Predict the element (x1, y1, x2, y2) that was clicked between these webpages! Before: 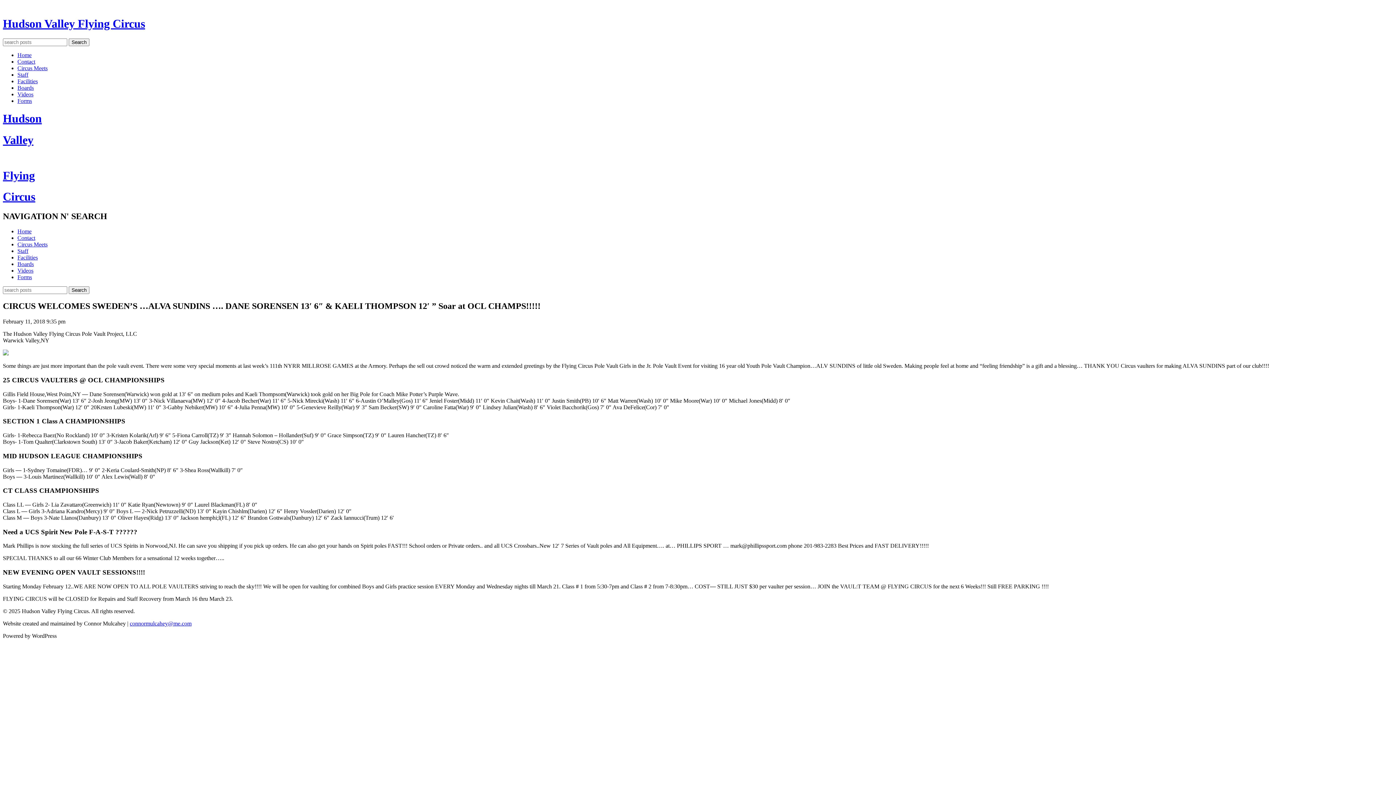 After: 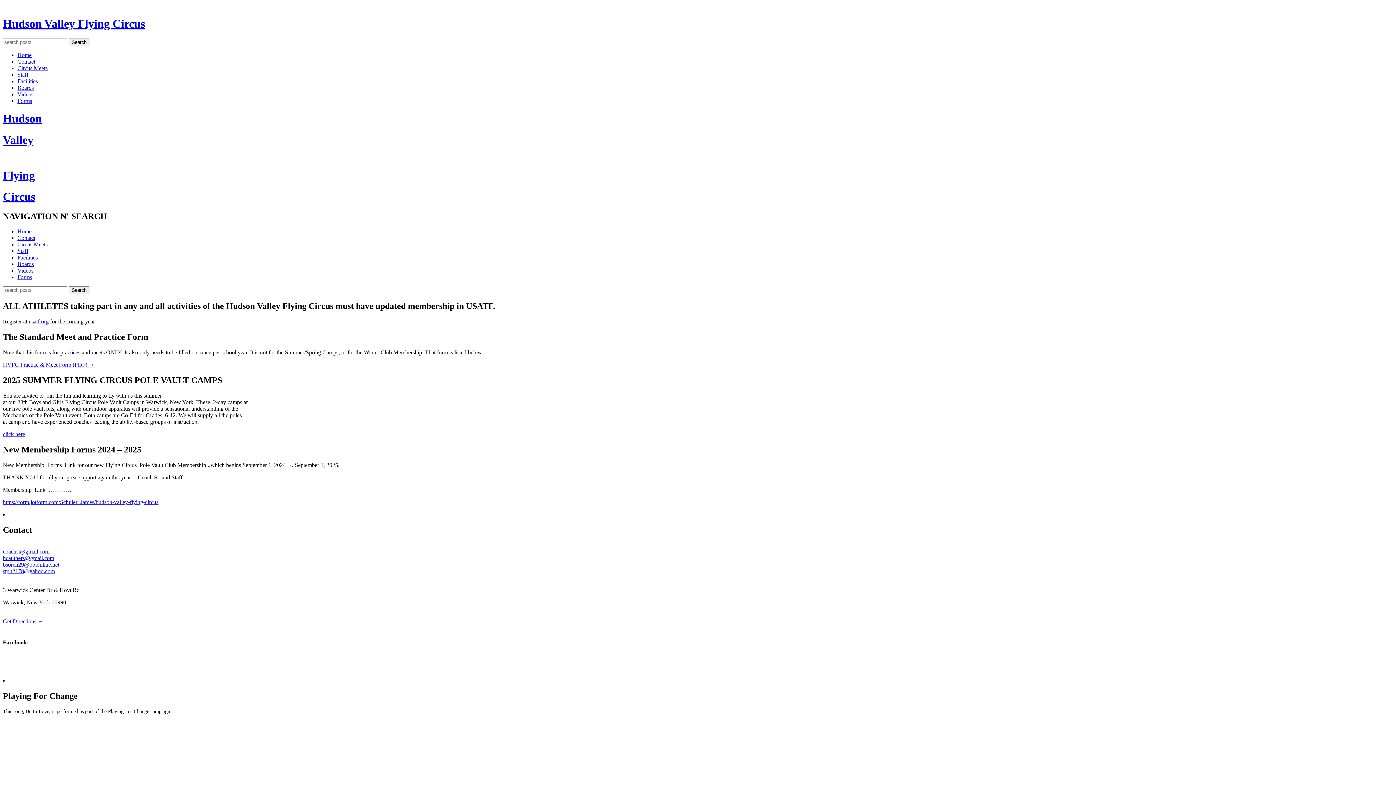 Action: label: Forms bbox: (17, 97, 32, 103)